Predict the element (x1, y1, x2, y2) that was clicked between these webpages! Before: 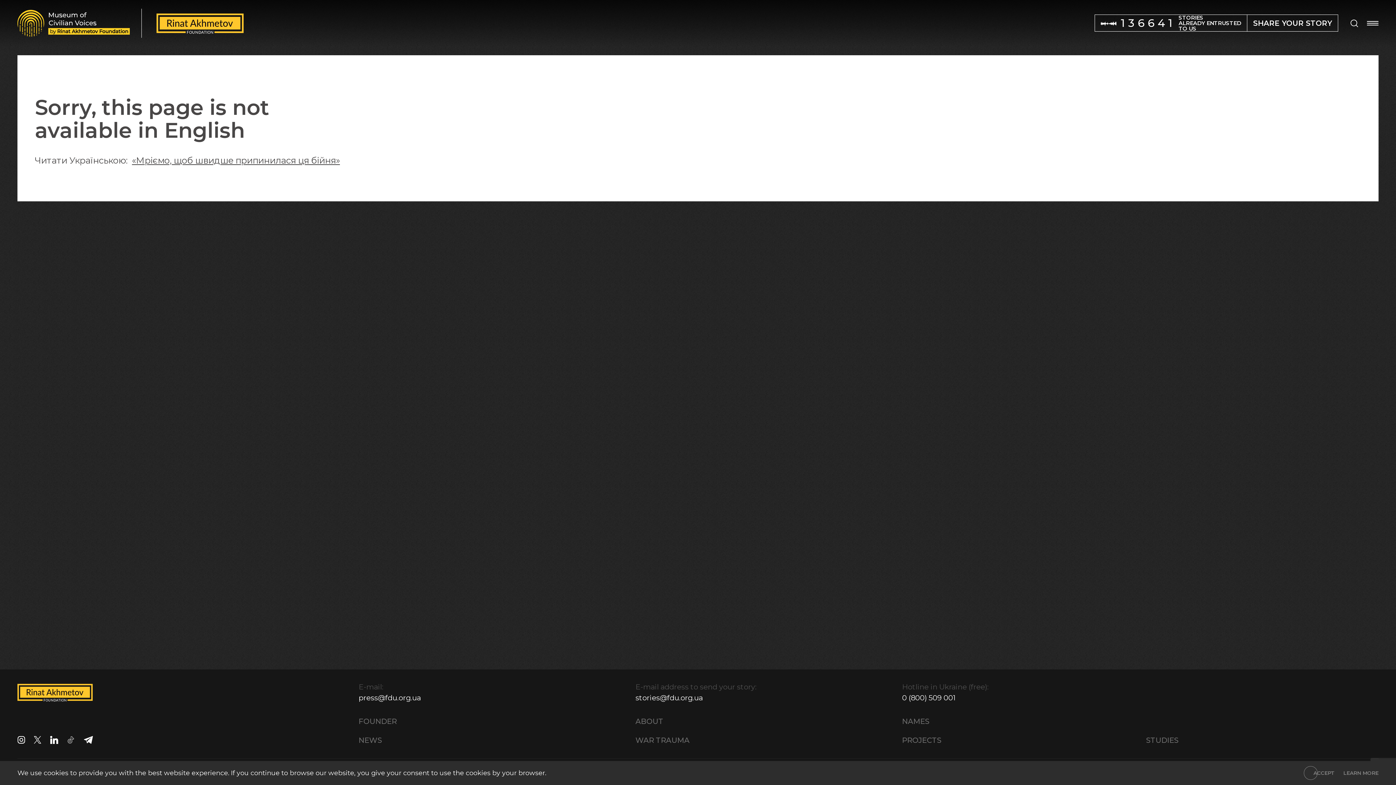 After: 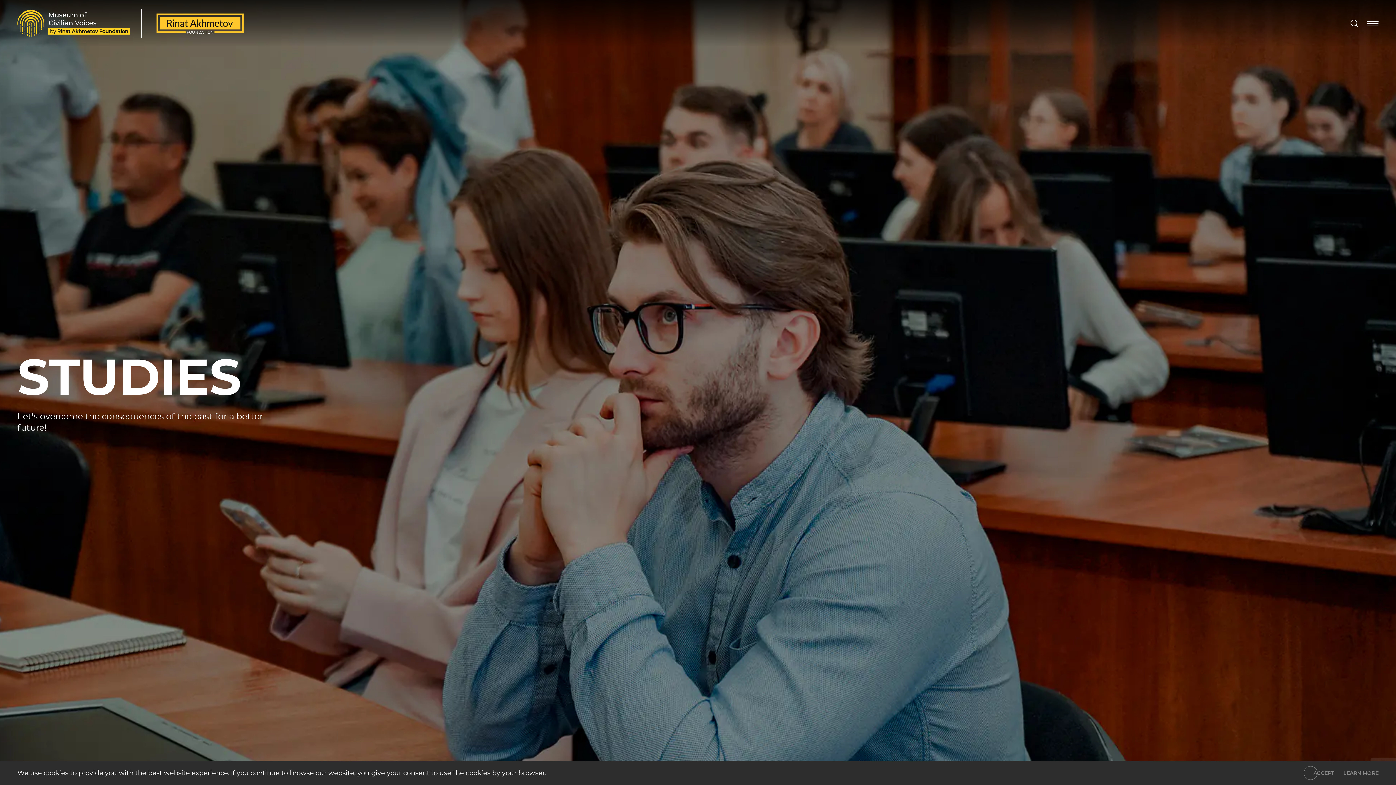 Action: bbox: (1146, 736, 1178, 745) label: STUDIES